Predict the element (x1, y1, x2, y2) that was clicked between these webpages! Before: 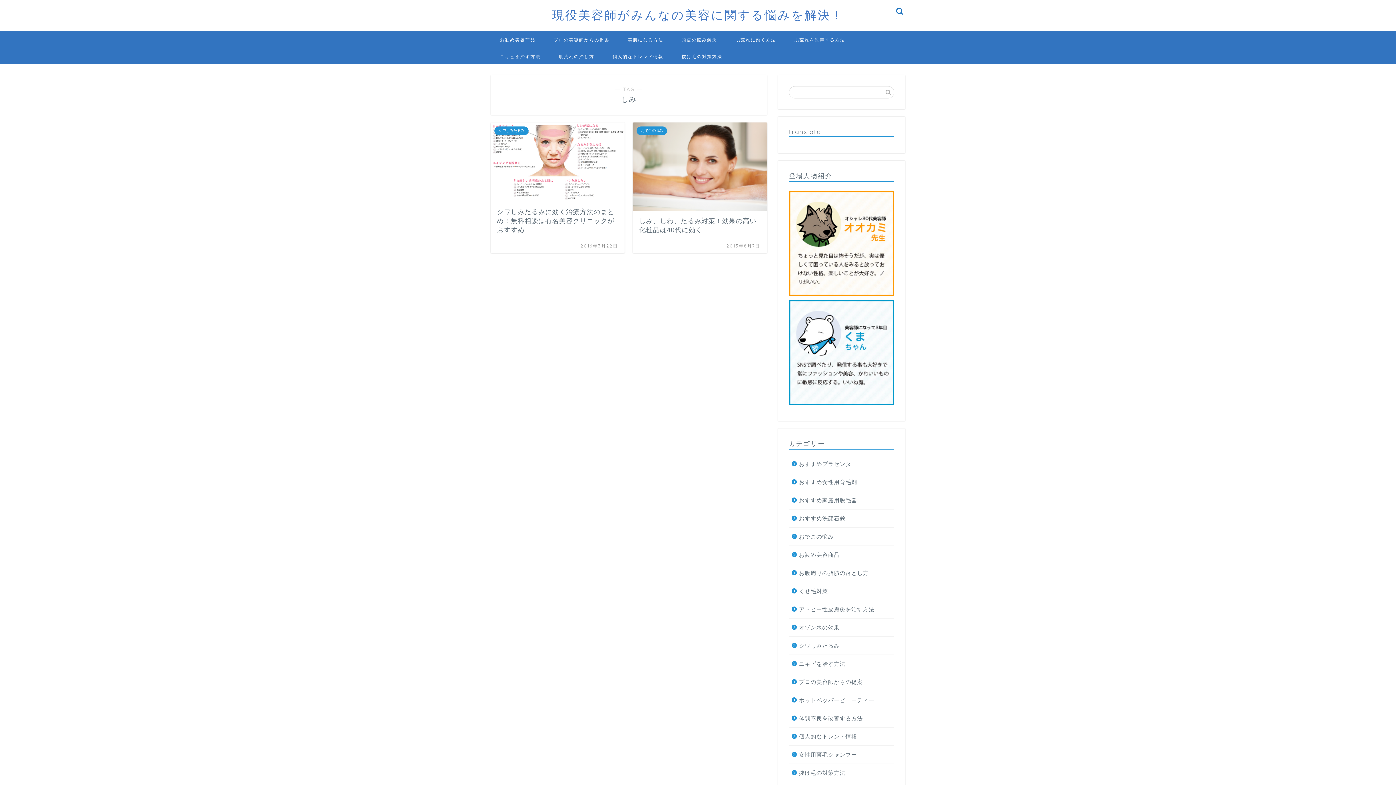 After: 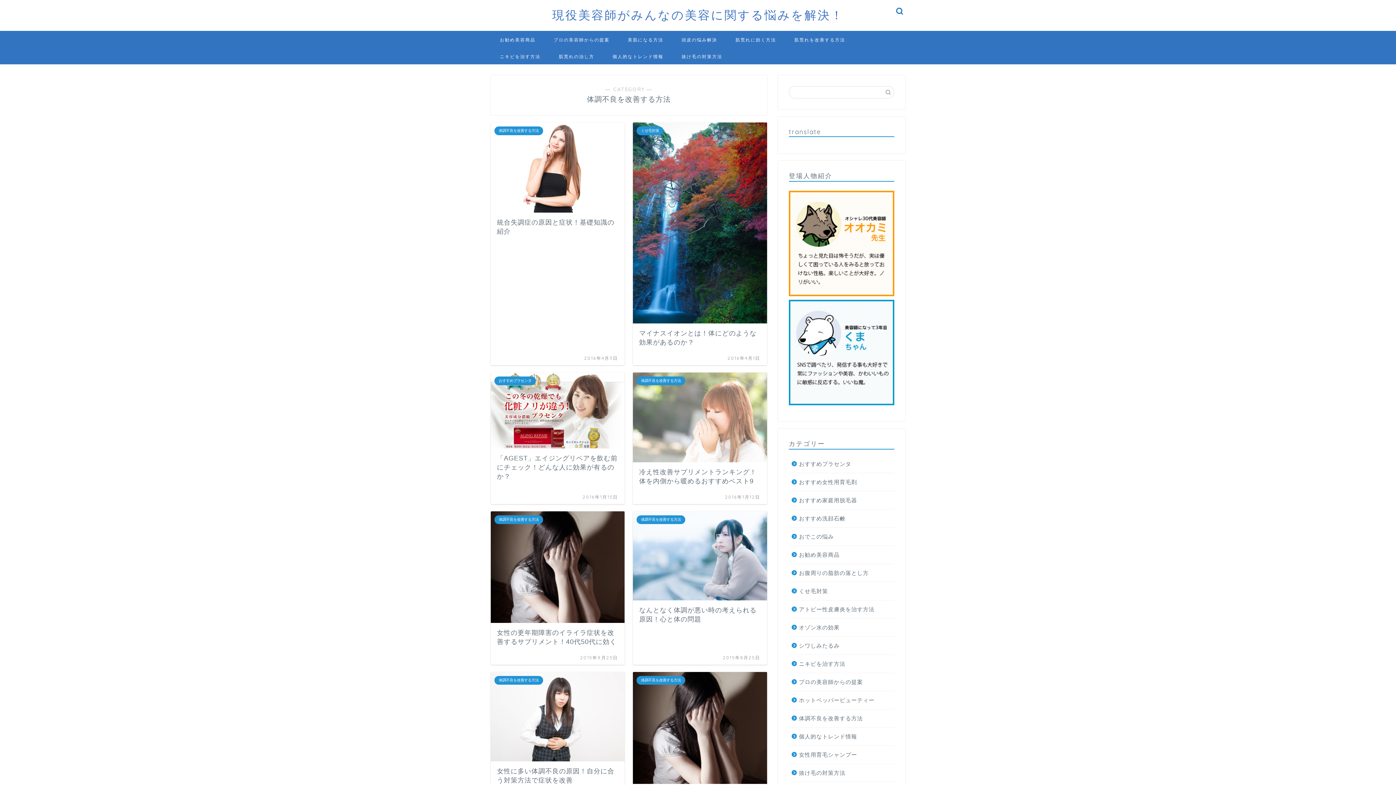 Action: bbox: (789, 709, 893, 727) label: 体調不良を改善する方法